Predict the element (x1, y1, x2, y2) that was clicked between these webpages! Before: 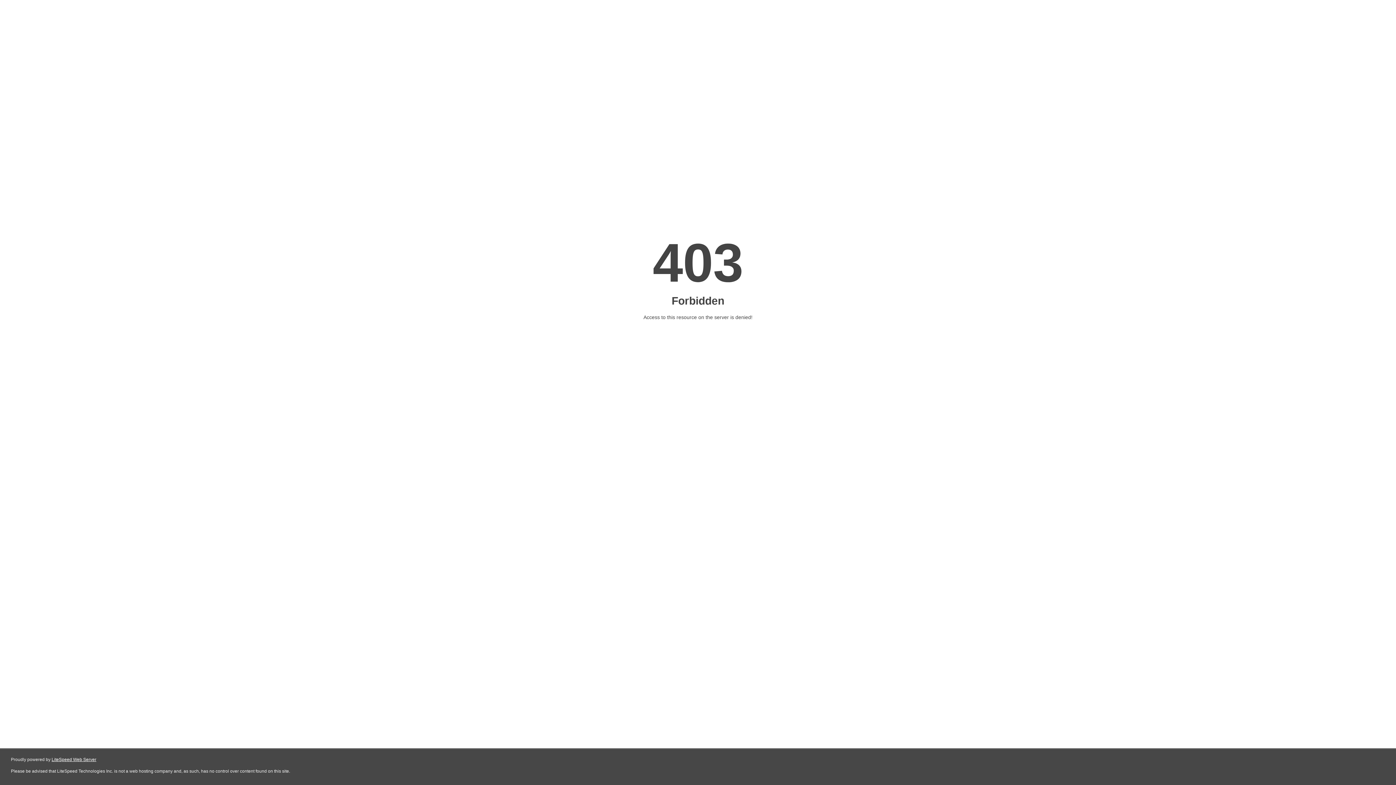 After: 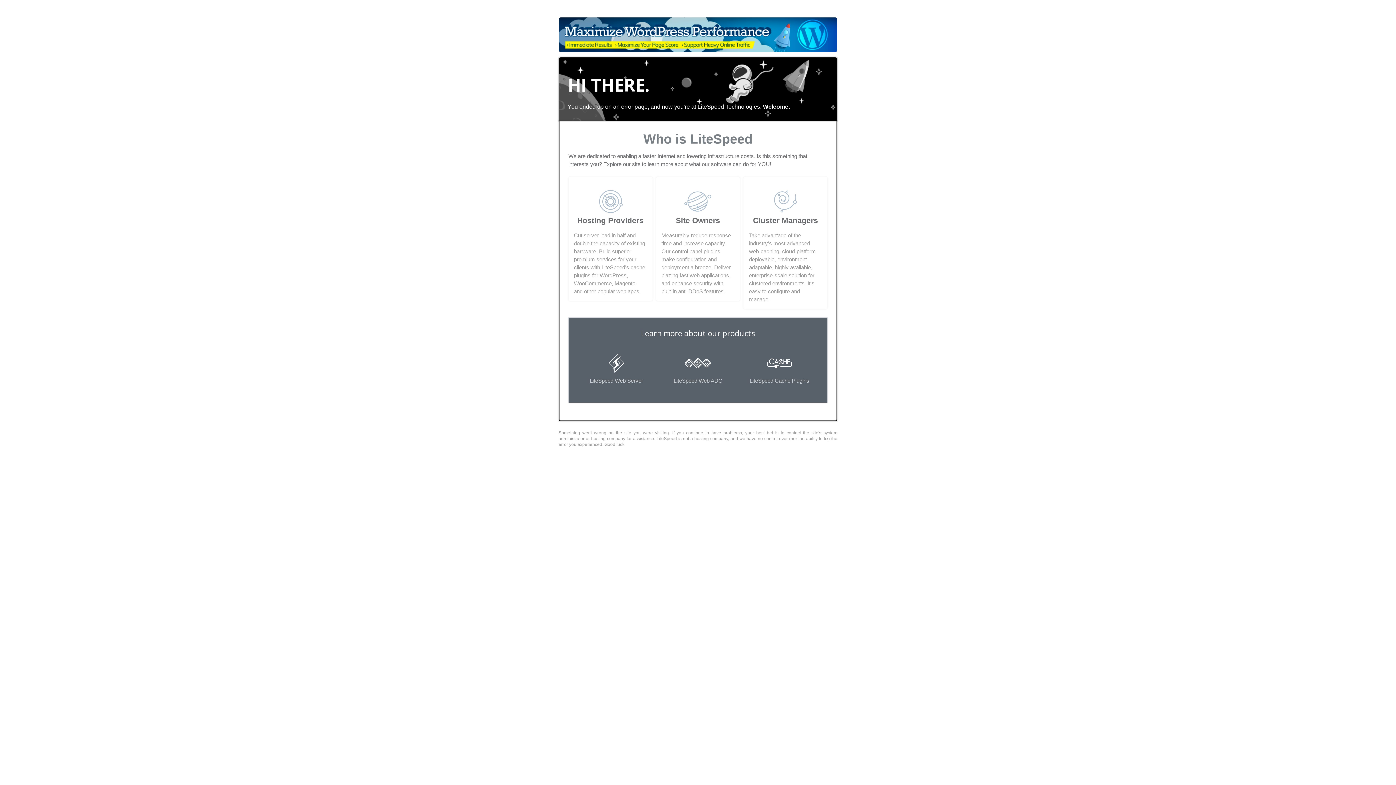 Action: label: LiteSpeed Web Server bbox: (51, 757, 96, 762)